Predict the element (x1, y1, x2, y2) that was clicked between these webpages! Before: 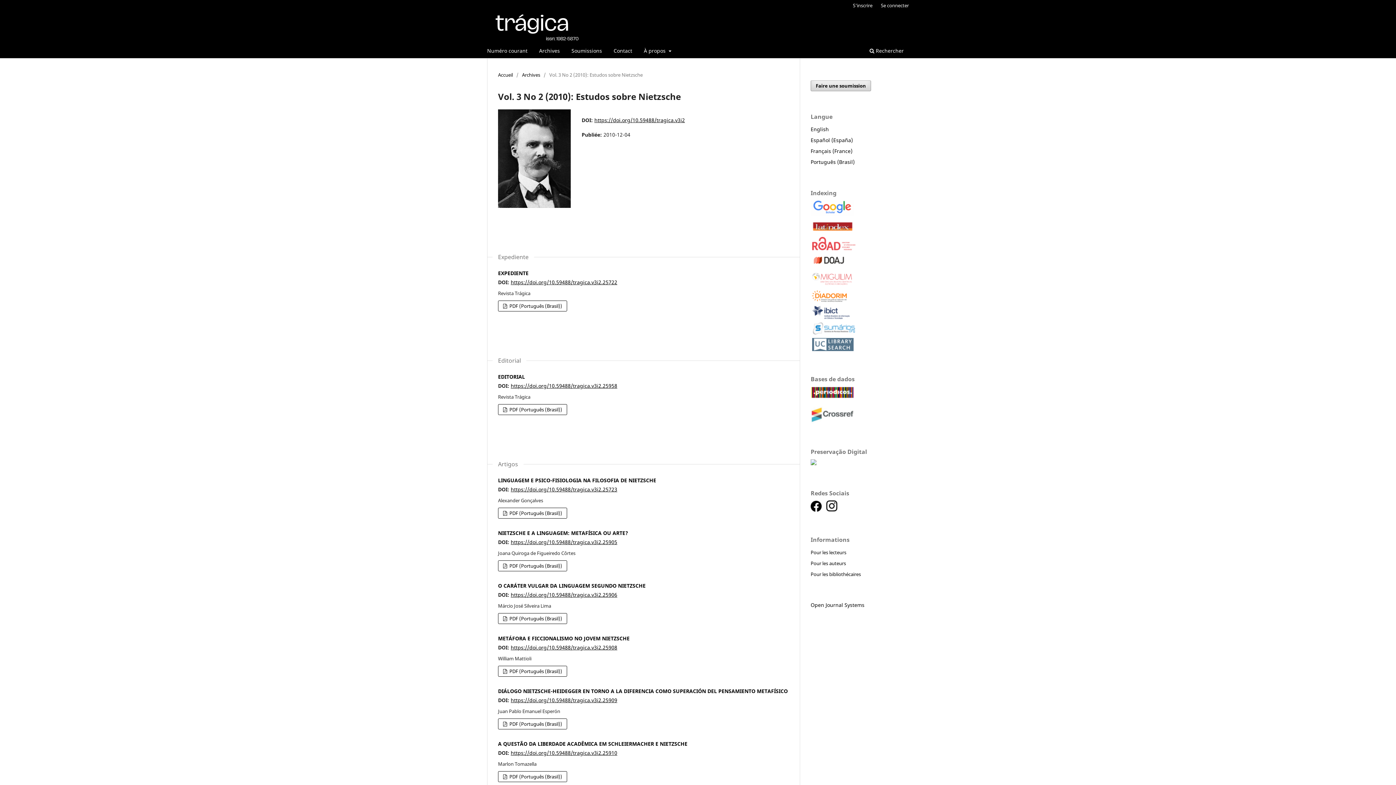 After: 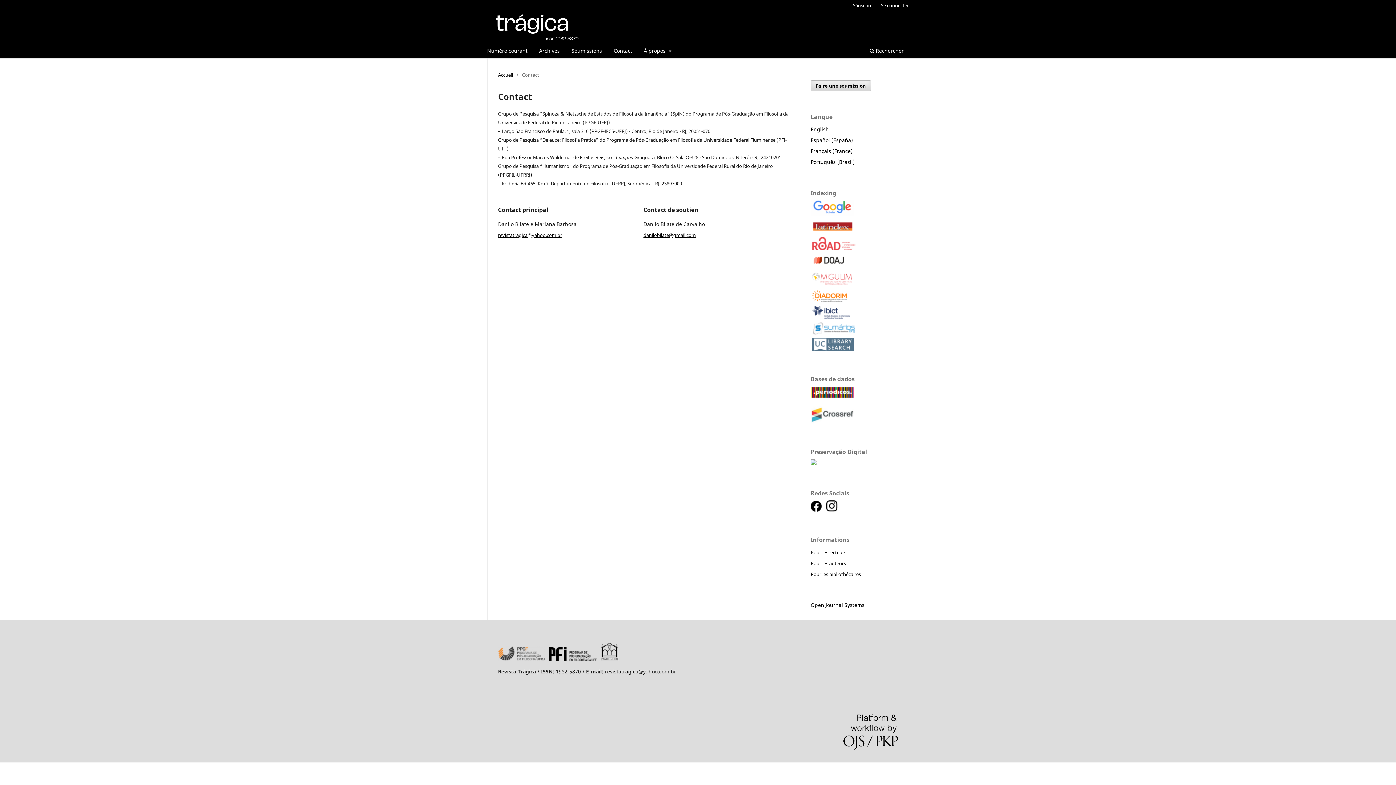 Action: bbox: (611, 45, 634, 58) label: Contact